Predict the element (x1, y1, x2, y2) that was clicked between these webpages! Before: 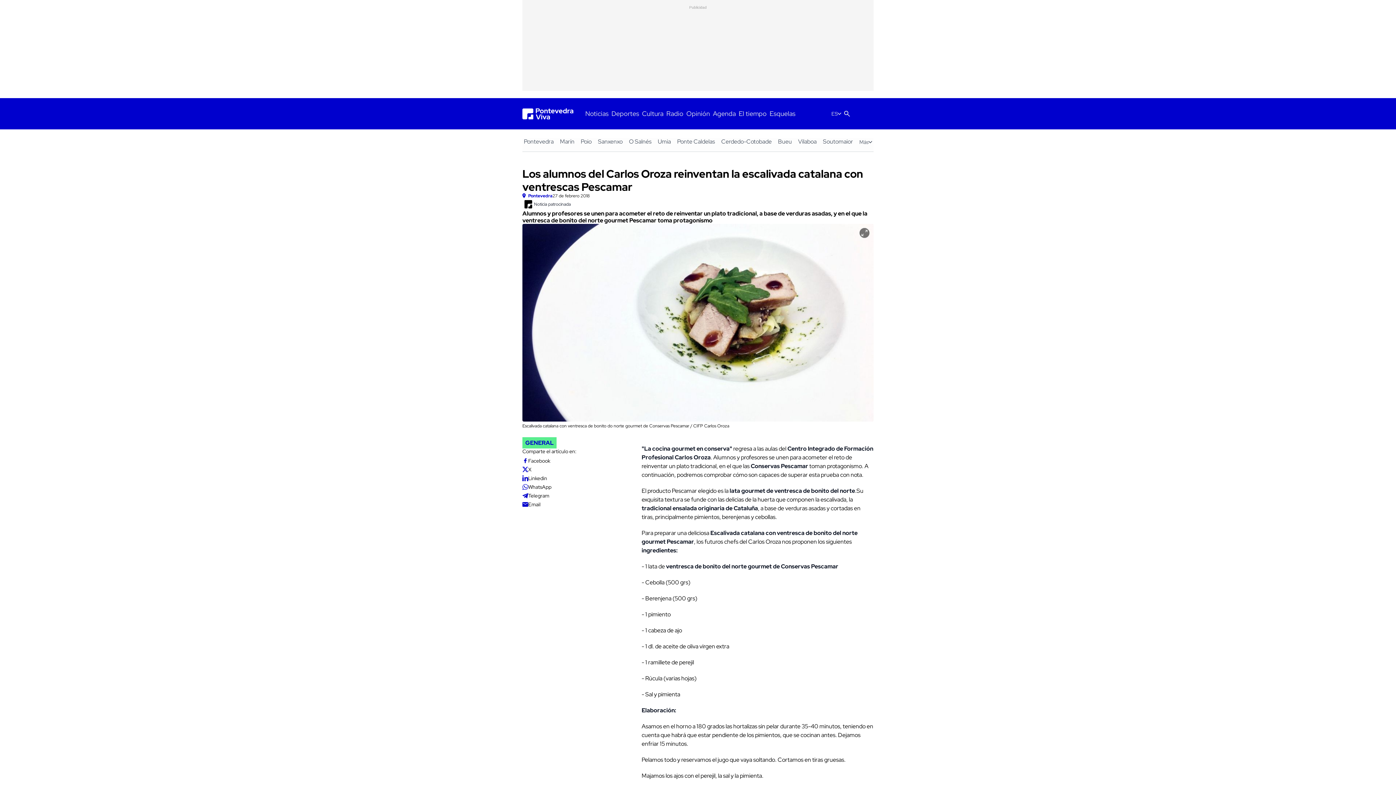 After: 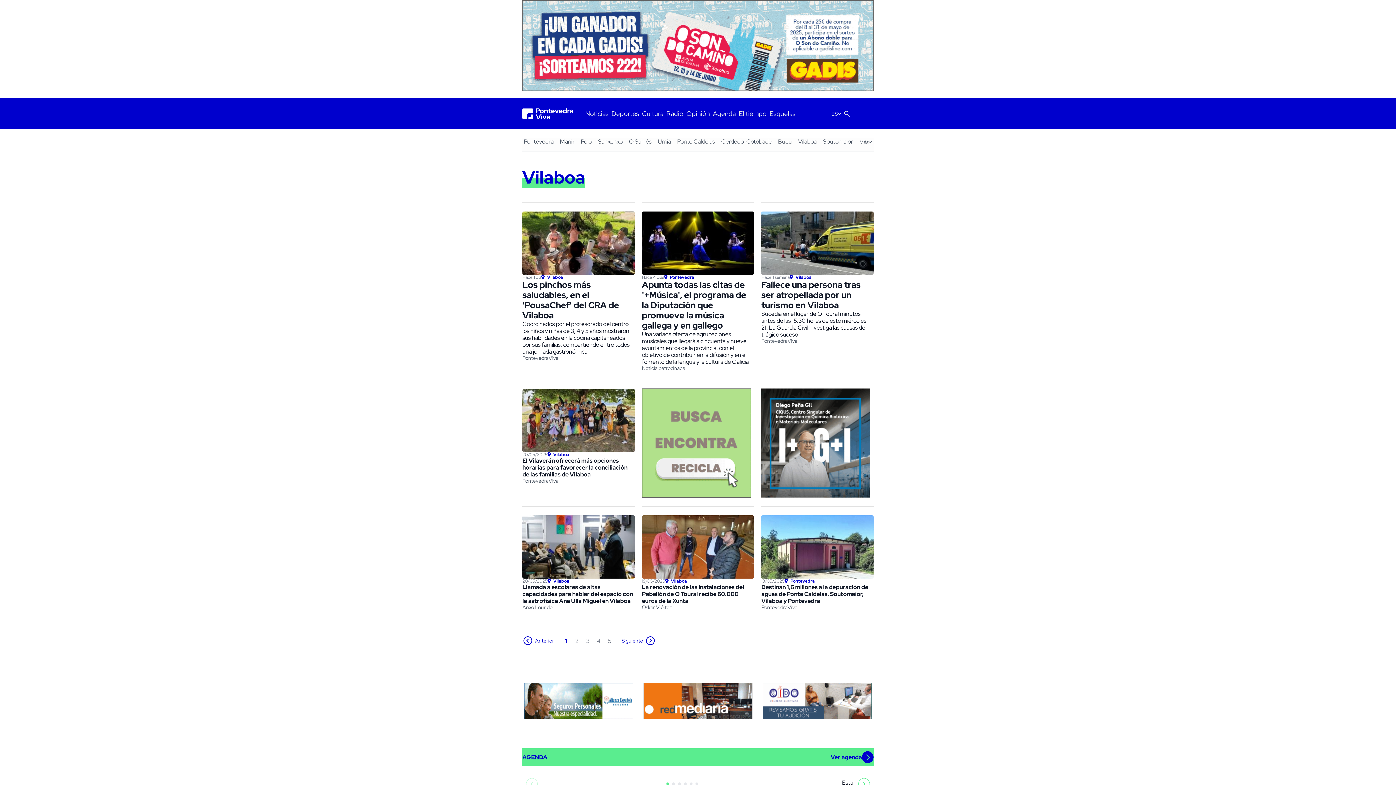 Action: bbox: (796, 138, 818, 145) label: Vilaboa